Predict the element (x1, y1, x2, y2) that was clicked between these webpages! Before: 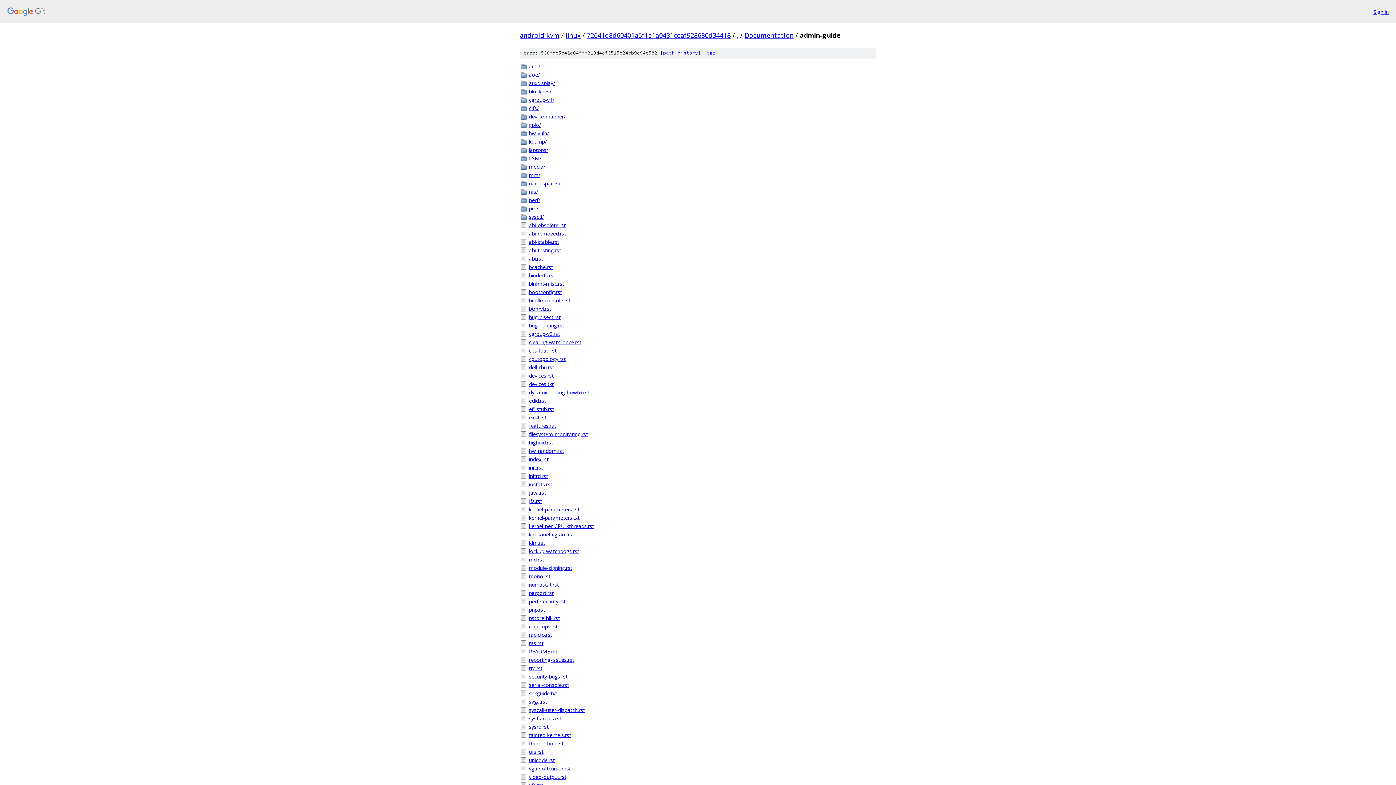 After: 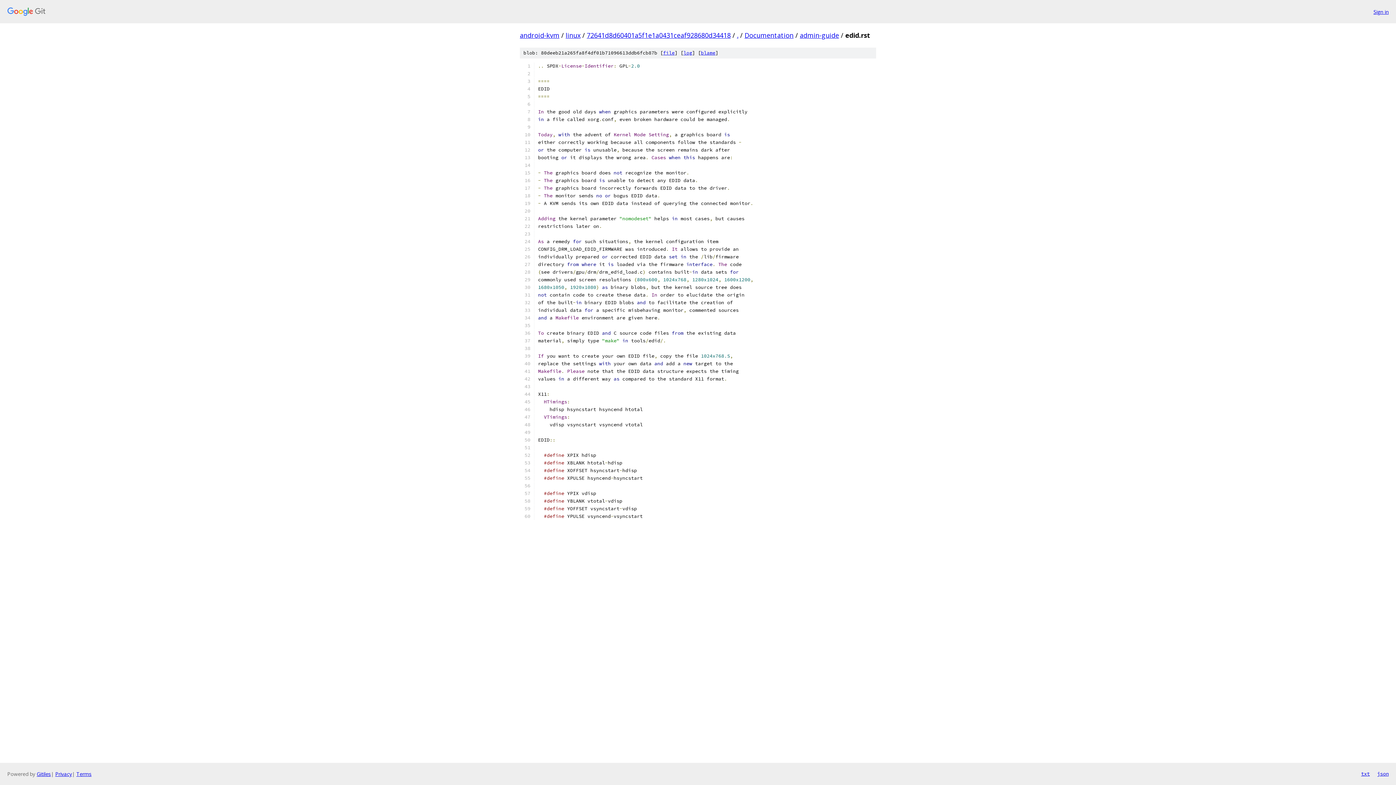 Action: bbox: (529, 397, 876, 404) label: edid.rst